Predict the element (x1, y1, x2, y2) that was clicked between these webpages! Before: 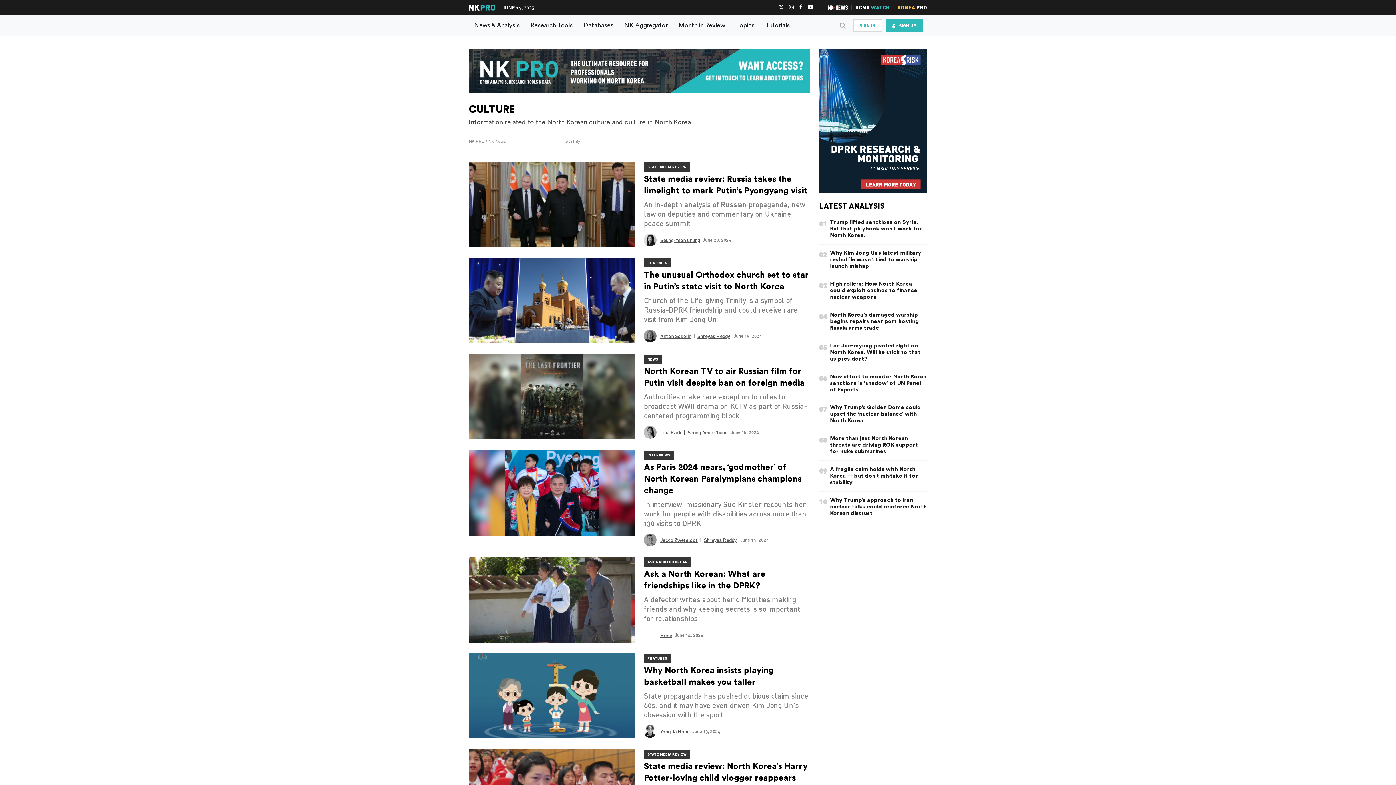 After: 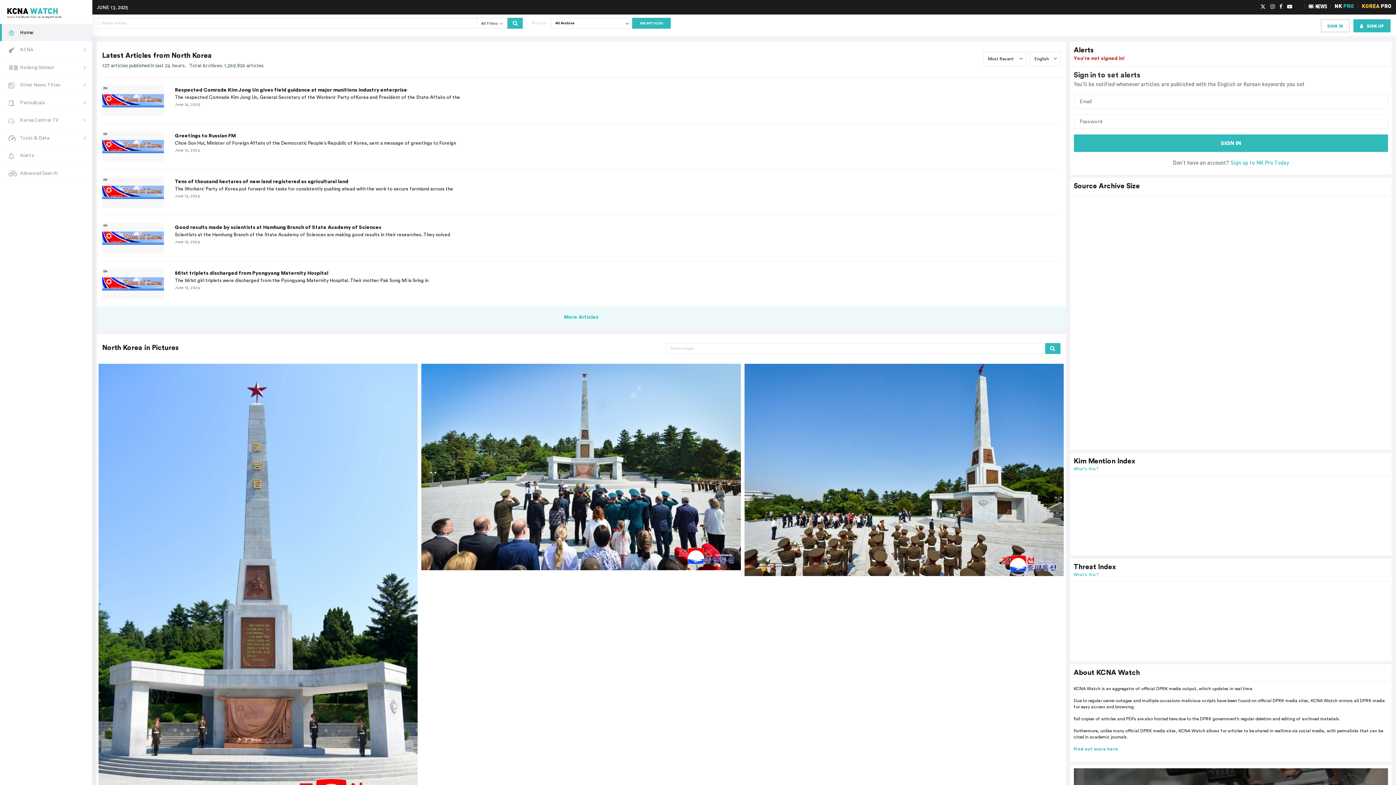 Action: bbox: (855, 4, 890, 9) label: KCNA WATCH